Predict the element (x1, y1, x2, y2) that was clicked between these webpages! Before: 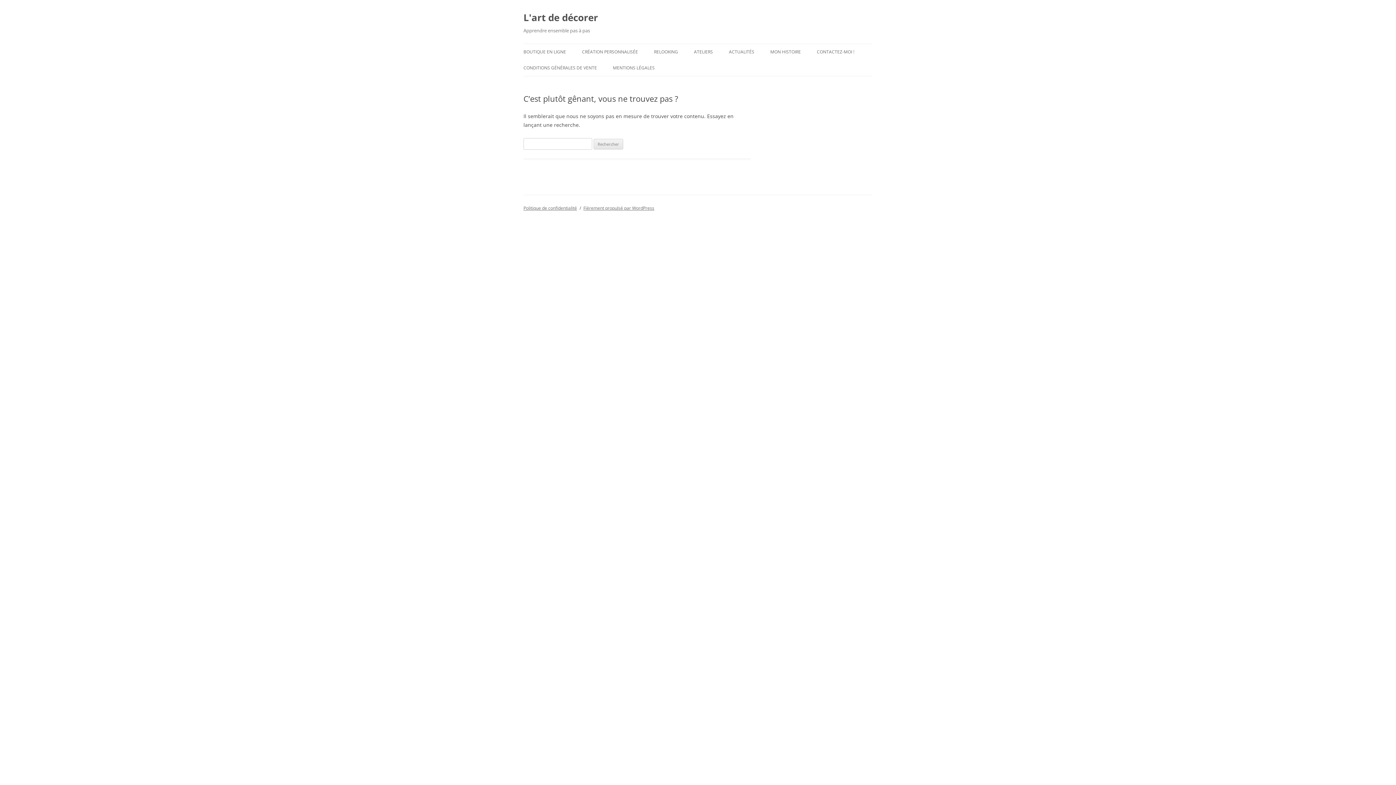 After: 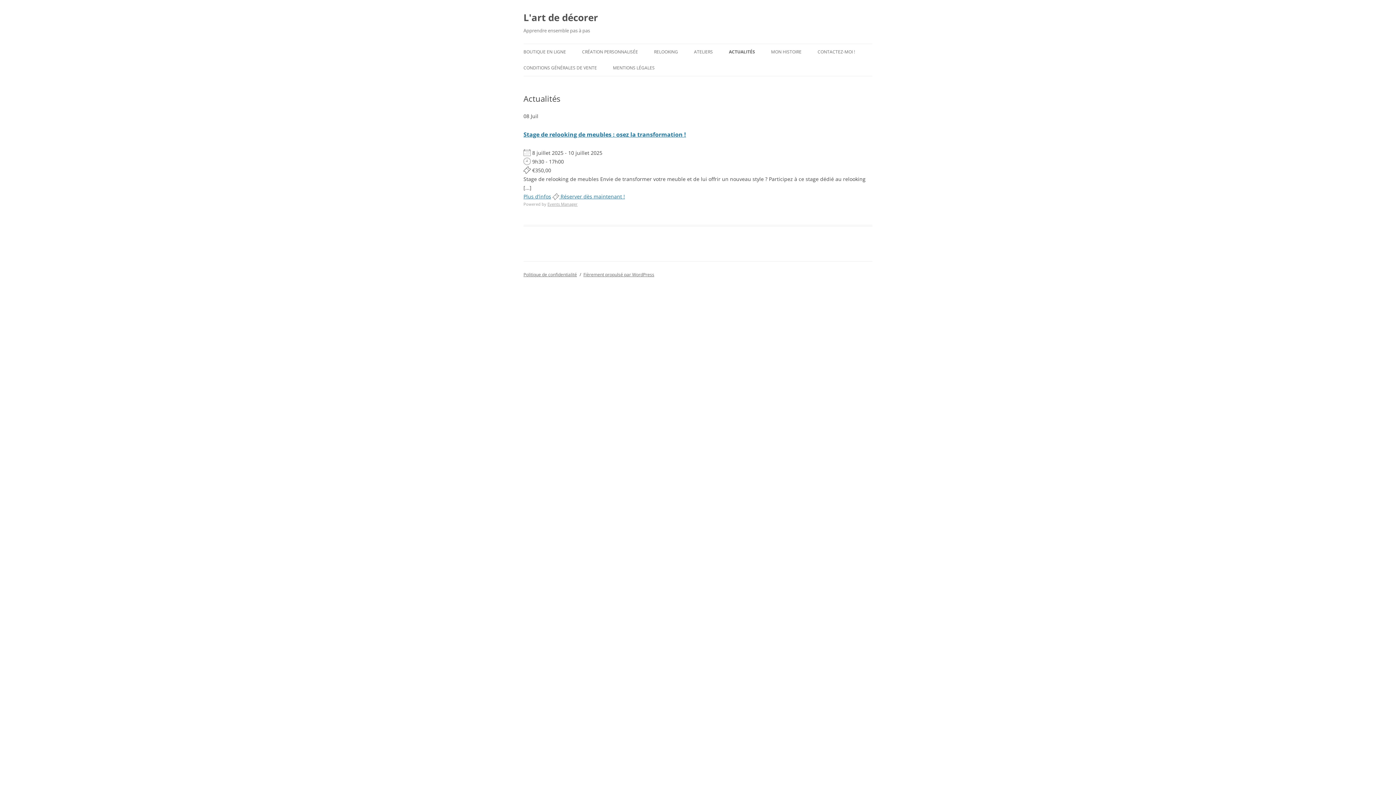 Action: bbox: (729, 44, 754, 60) label: ACTUALITÉS